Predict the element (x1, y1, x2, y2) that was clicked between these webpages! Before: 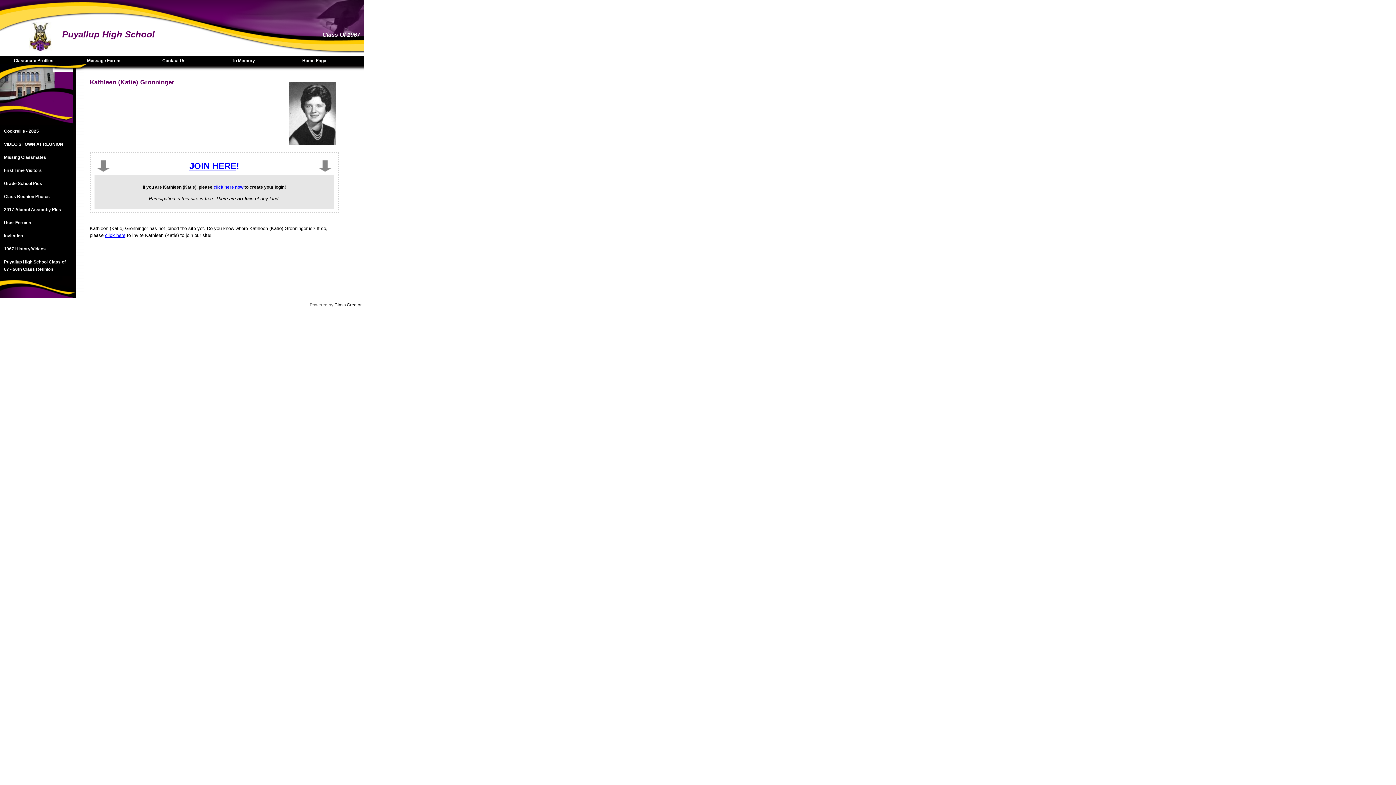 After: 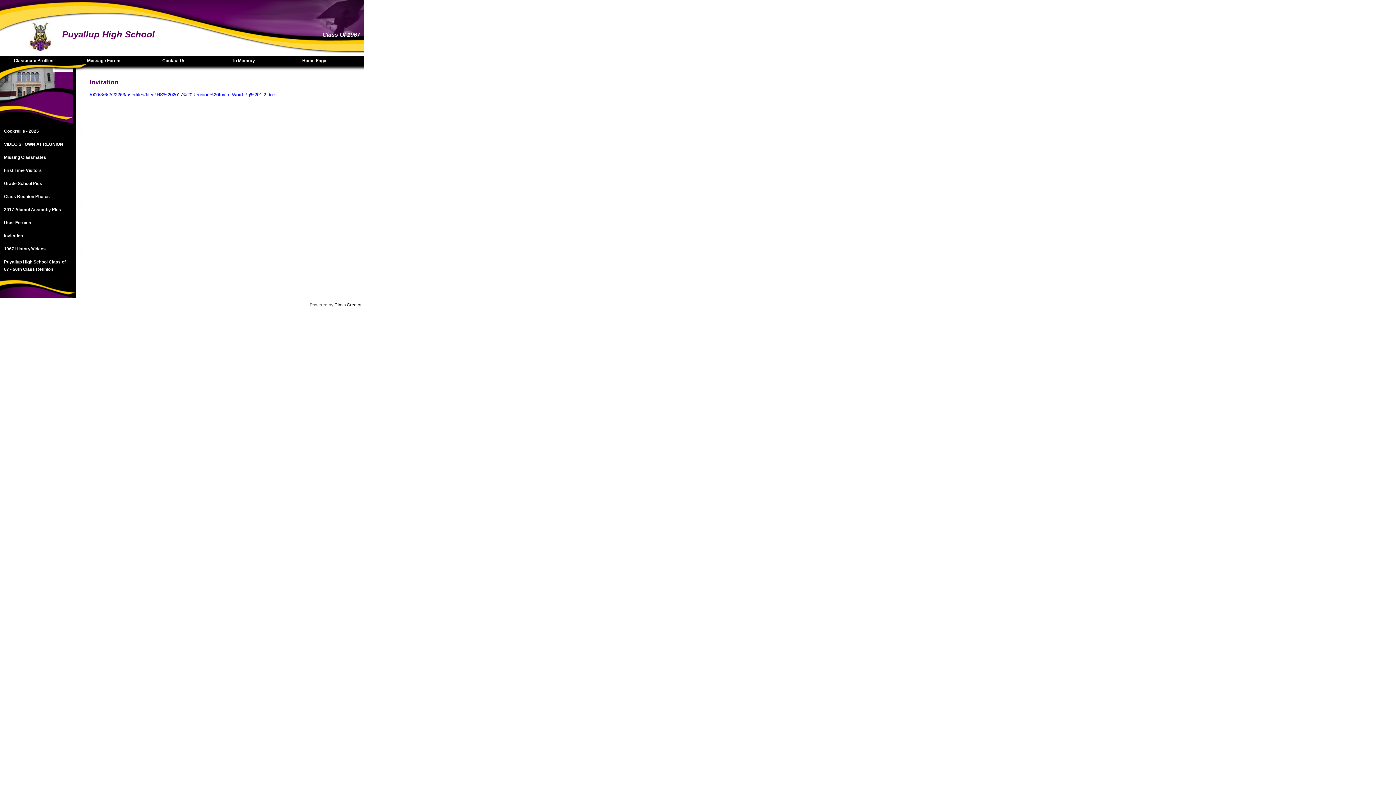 Action: label: Invitation bbox: (0, 229, 73, 242)